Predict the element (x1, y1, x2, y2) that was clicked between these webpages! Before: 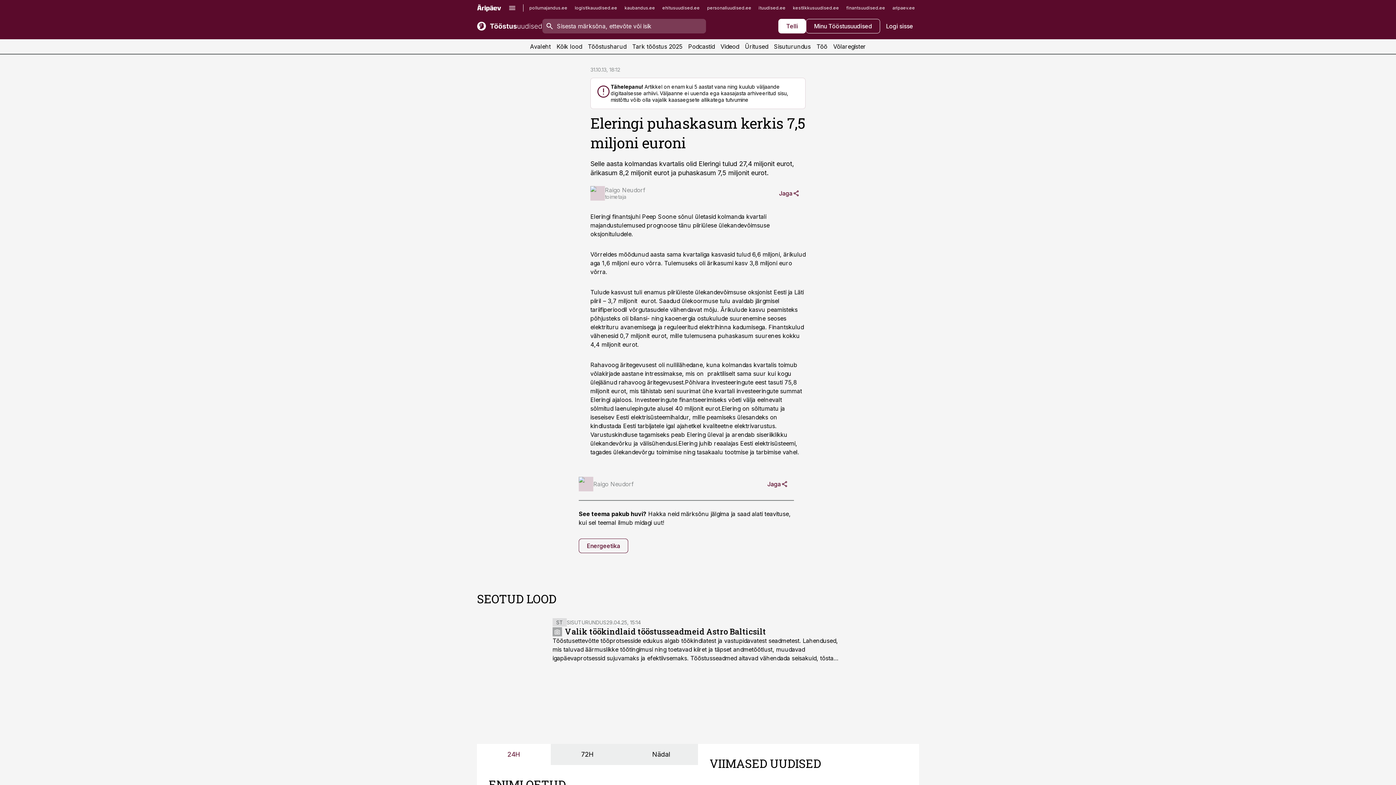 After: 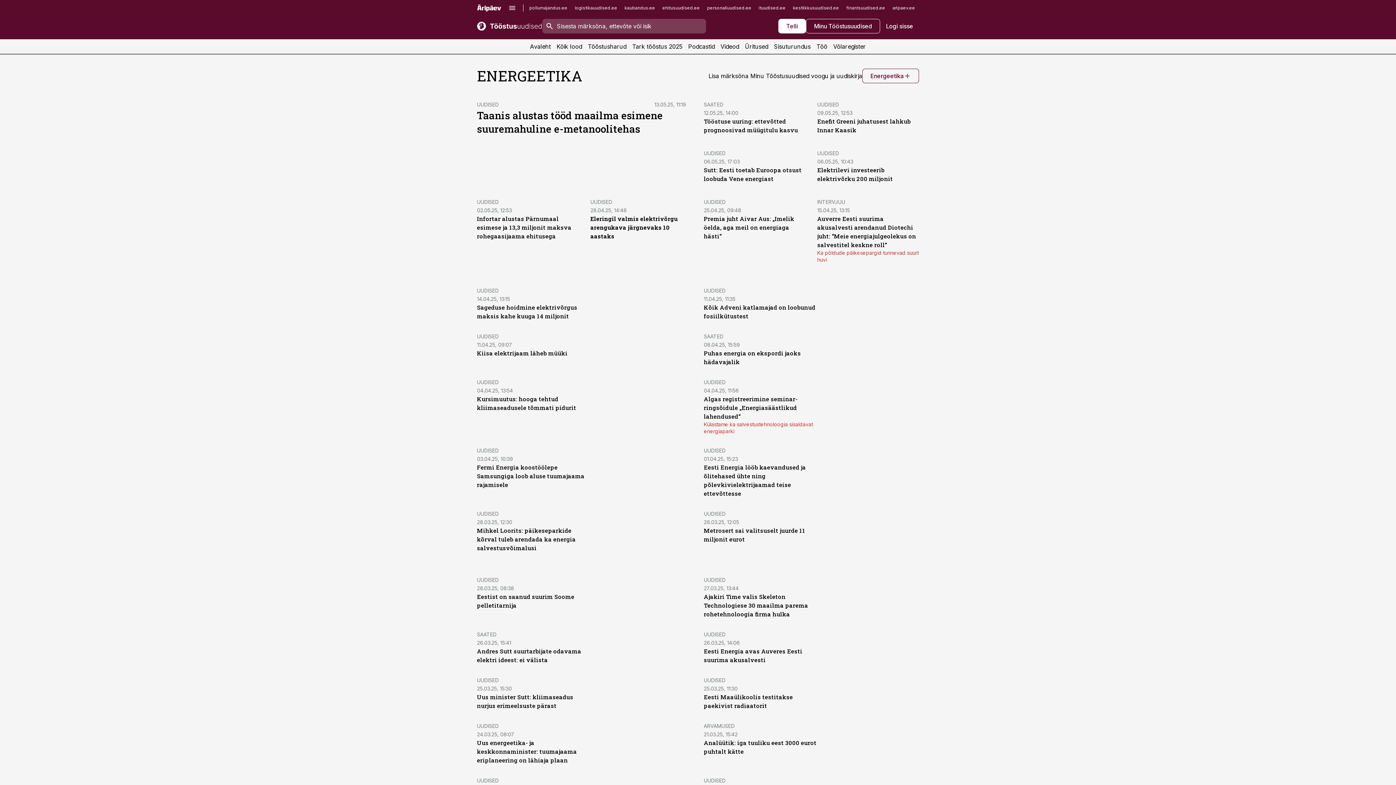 Action: label: Energeetika bbox: (578, 538, 628, 553)